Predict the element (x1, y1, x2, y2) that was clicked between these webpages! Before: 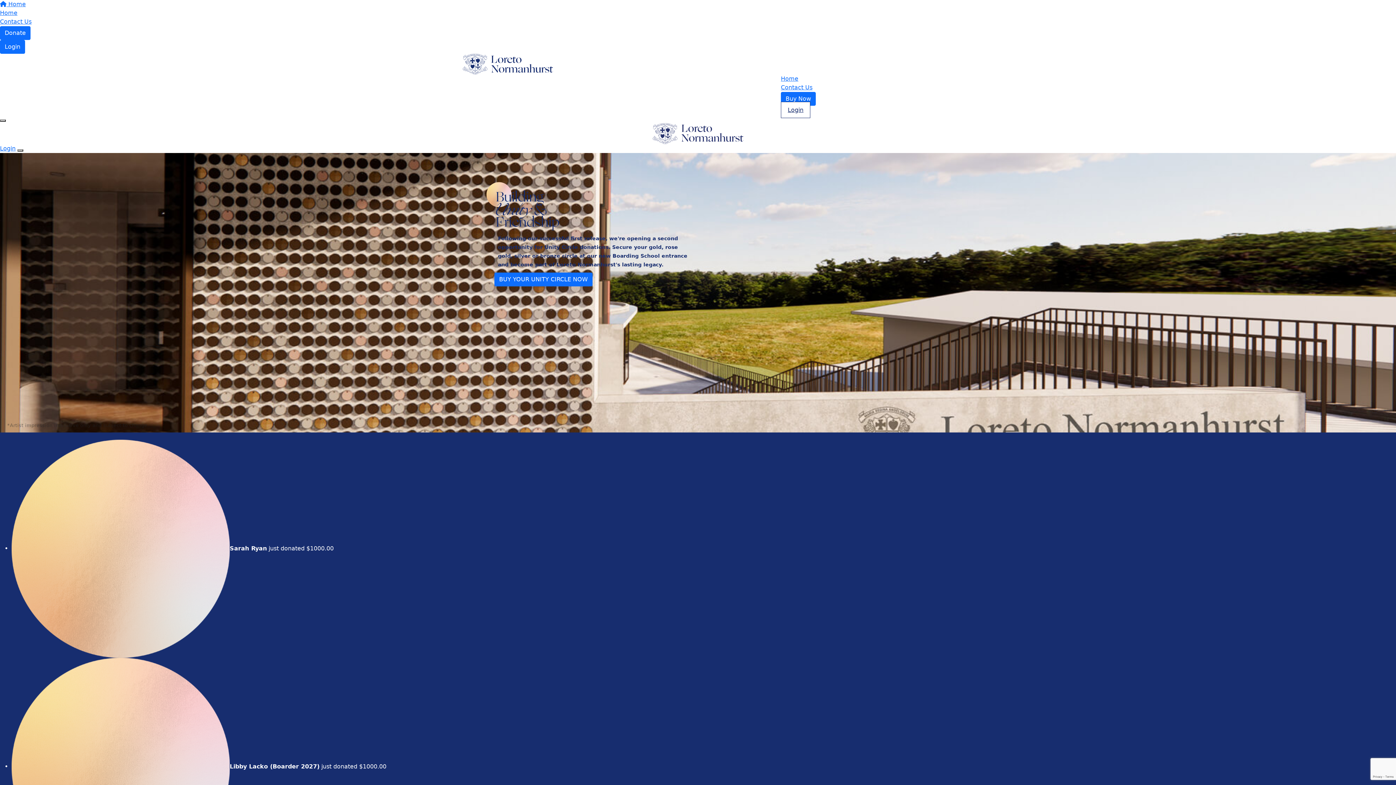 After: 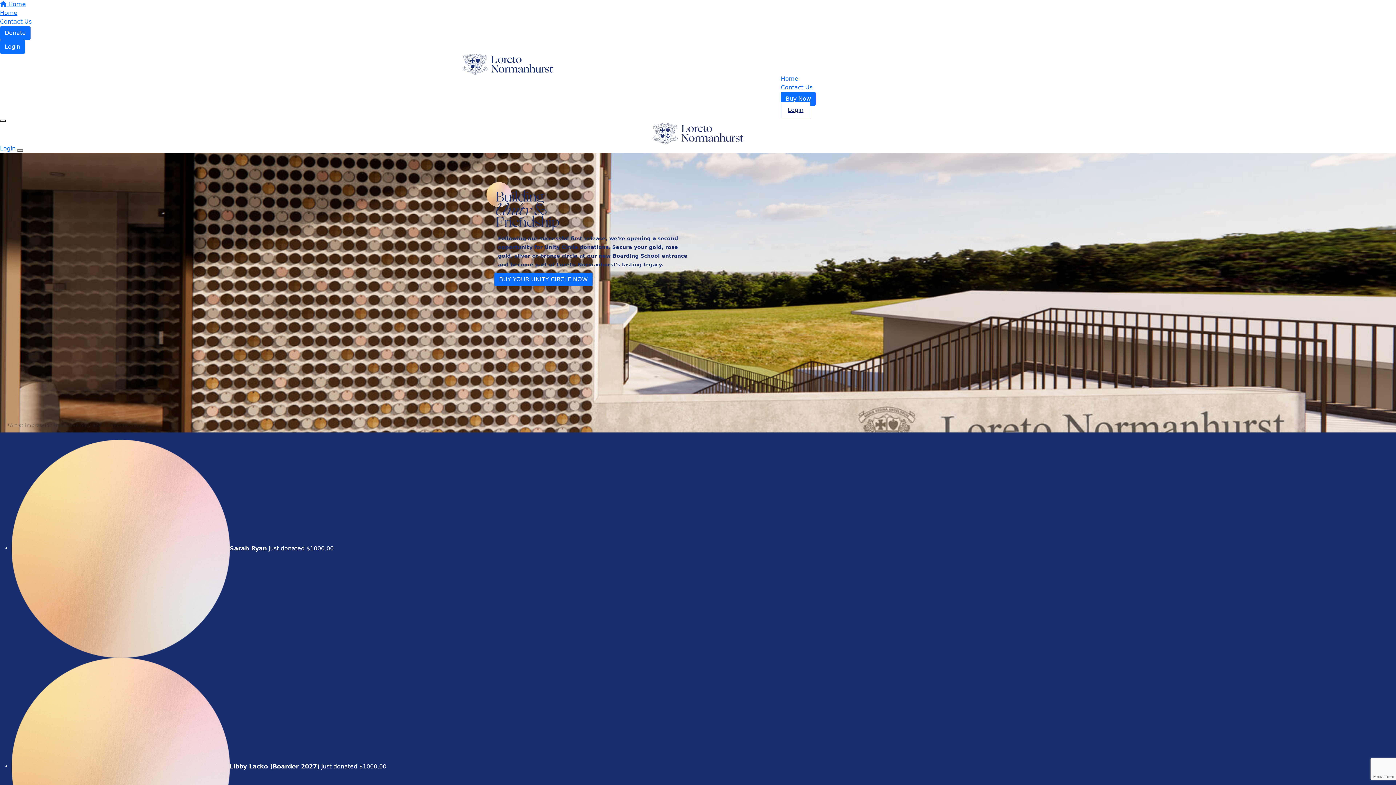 Action: bbox: (0, 40, 25, 53) label: Login